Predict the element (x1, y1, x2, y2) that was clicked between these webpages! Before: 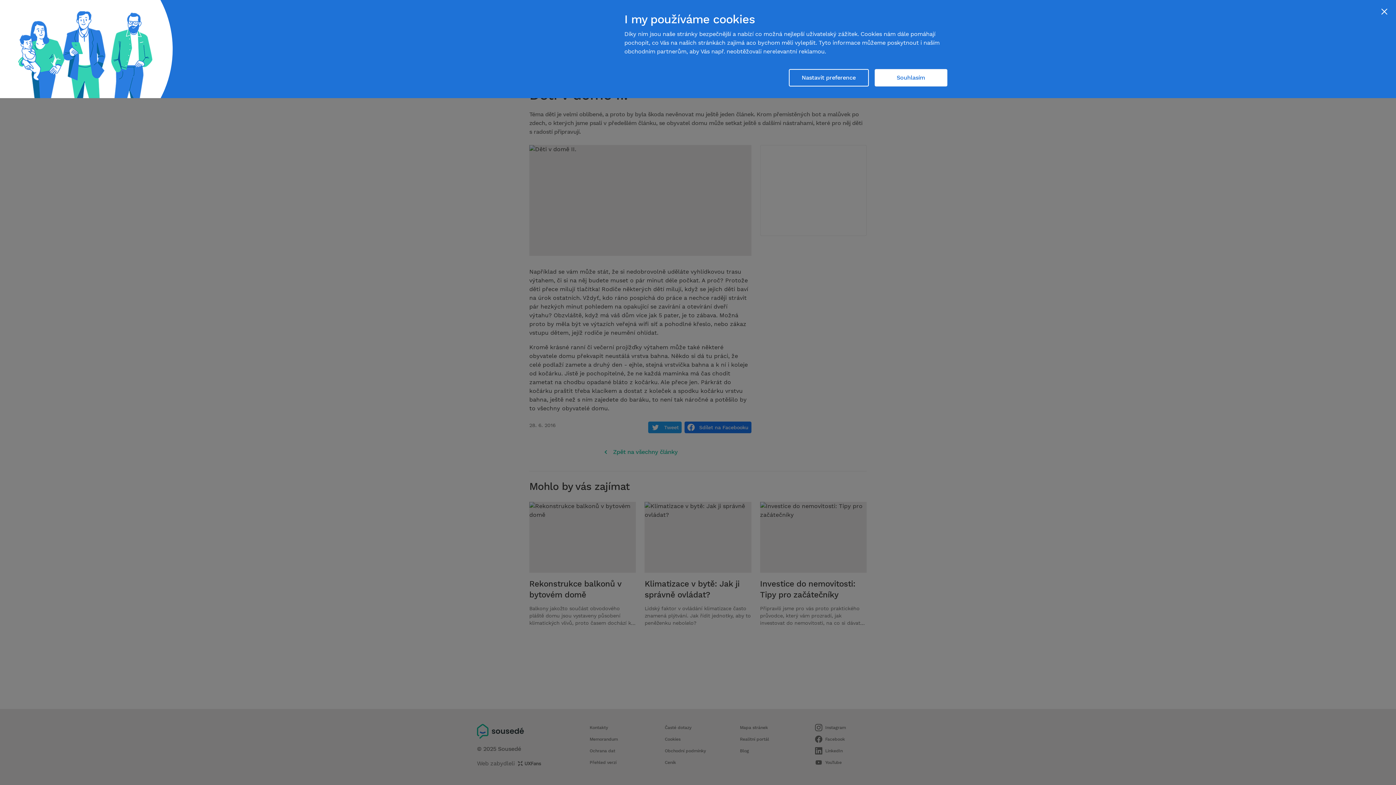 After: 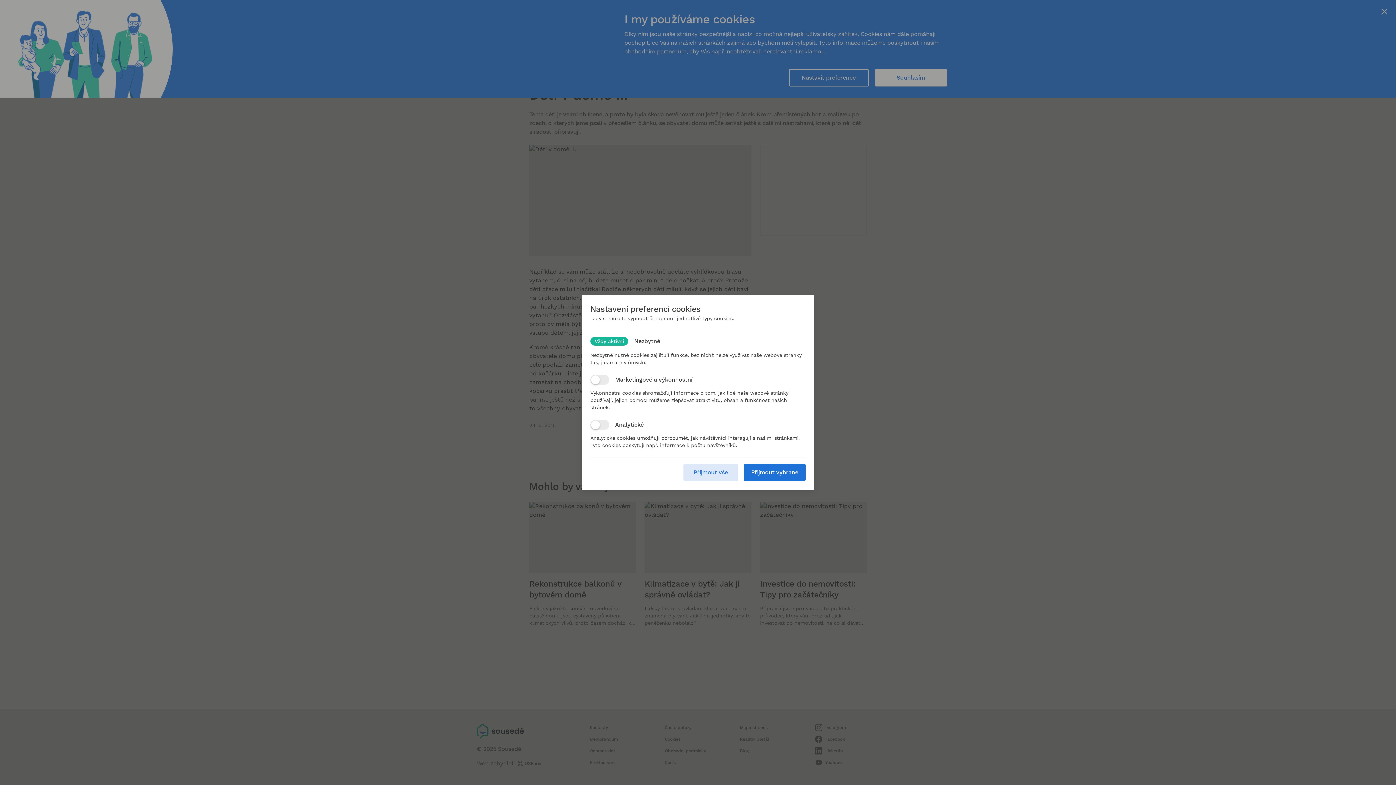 Action: bbox: (788, 69, 868, 86) label: Nastavit preference